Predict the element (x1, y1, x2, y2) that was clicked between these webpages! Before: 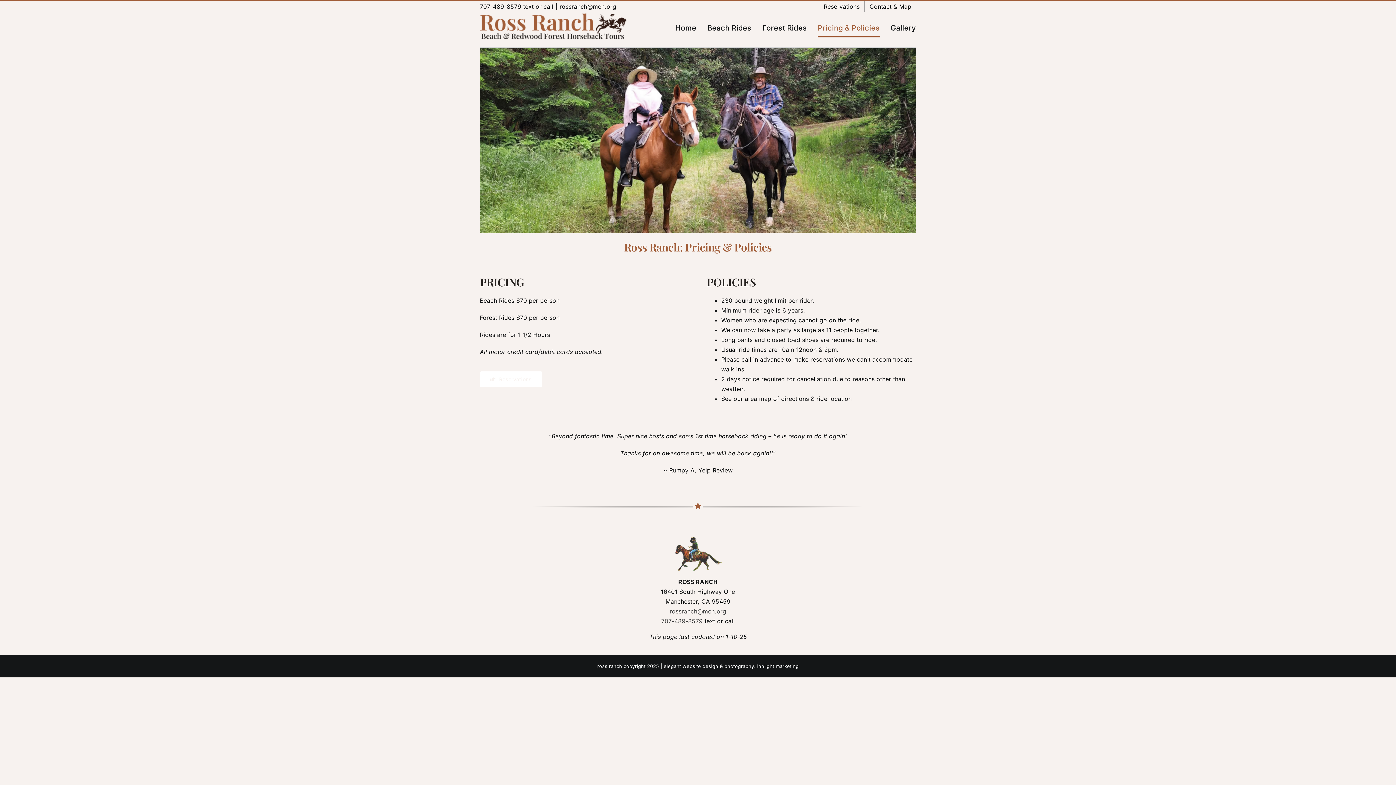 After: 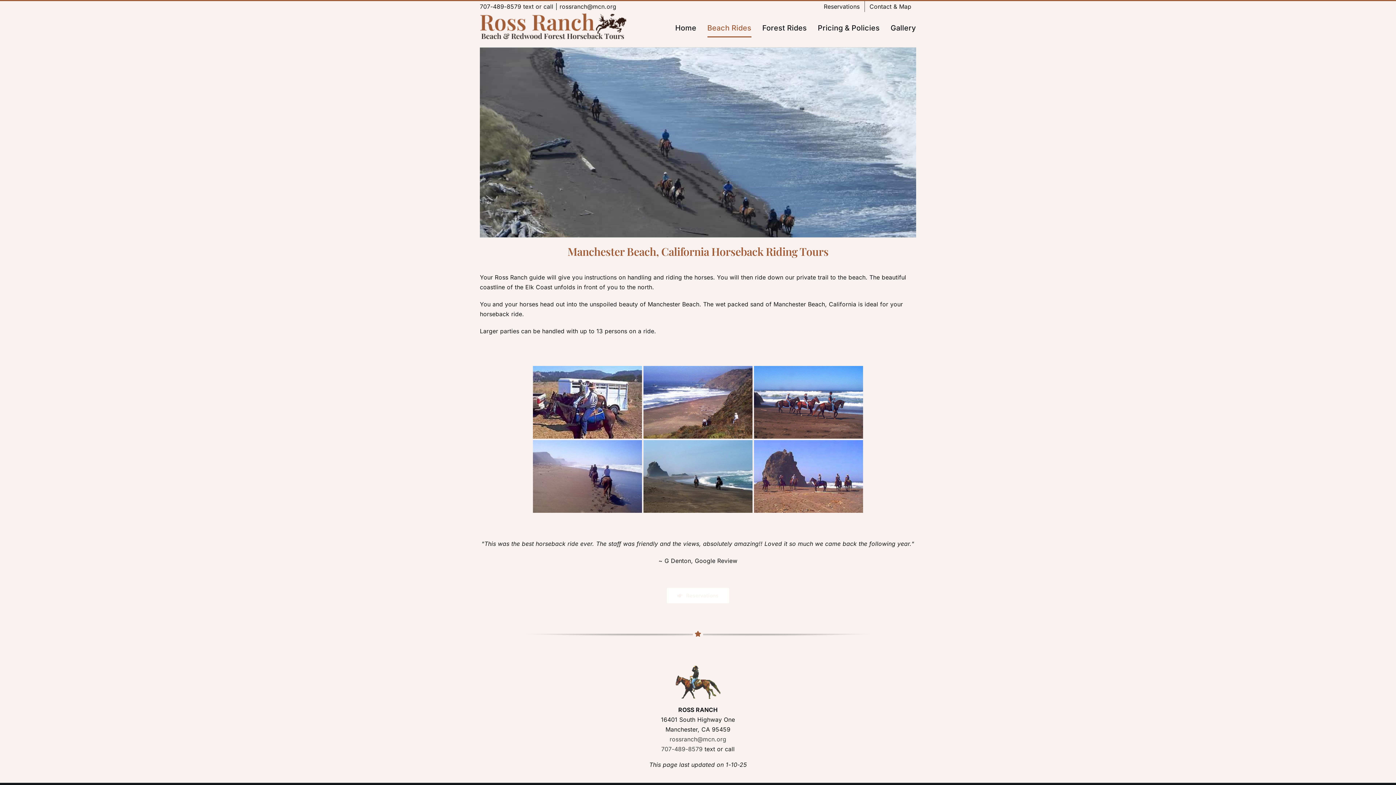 Action: label: Beach Rides bbox: (707, 12, 751, 43)